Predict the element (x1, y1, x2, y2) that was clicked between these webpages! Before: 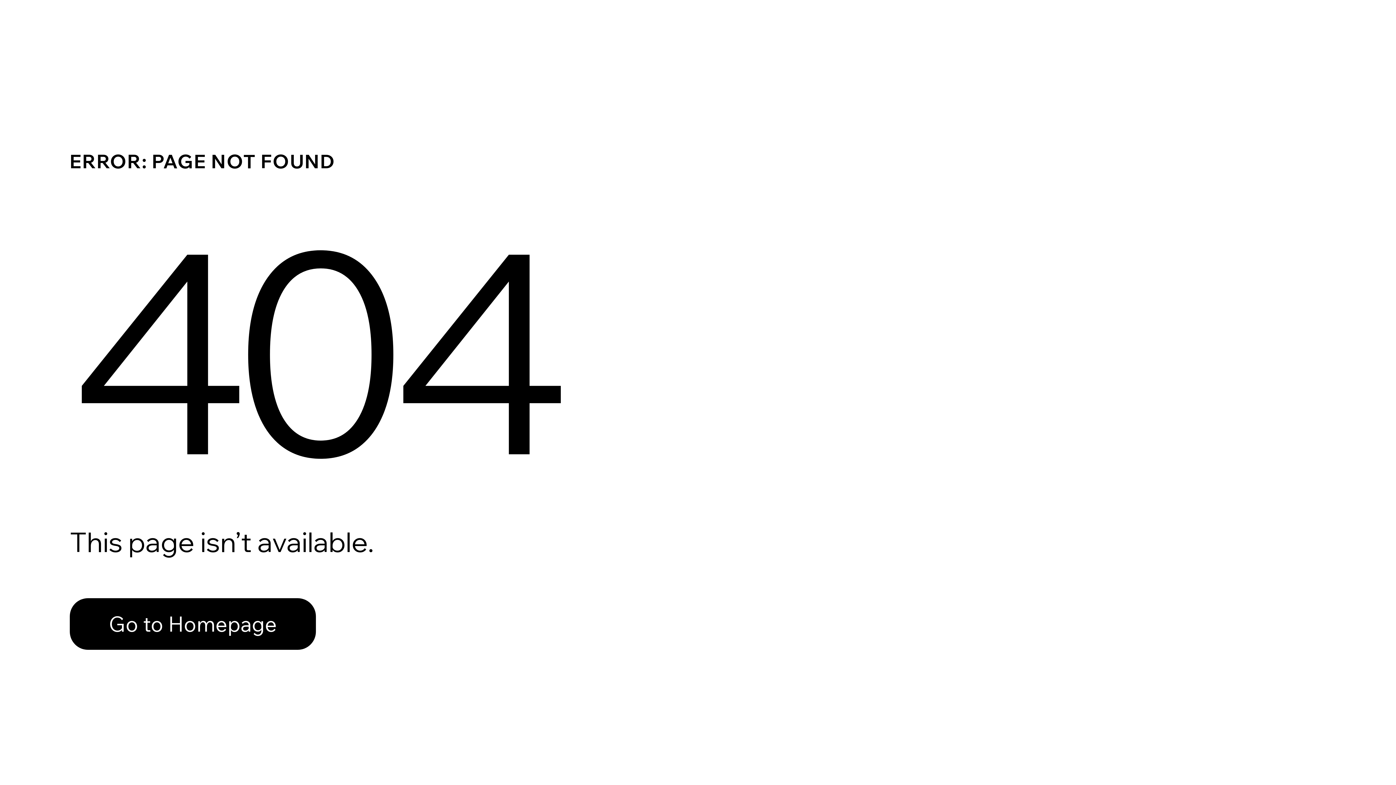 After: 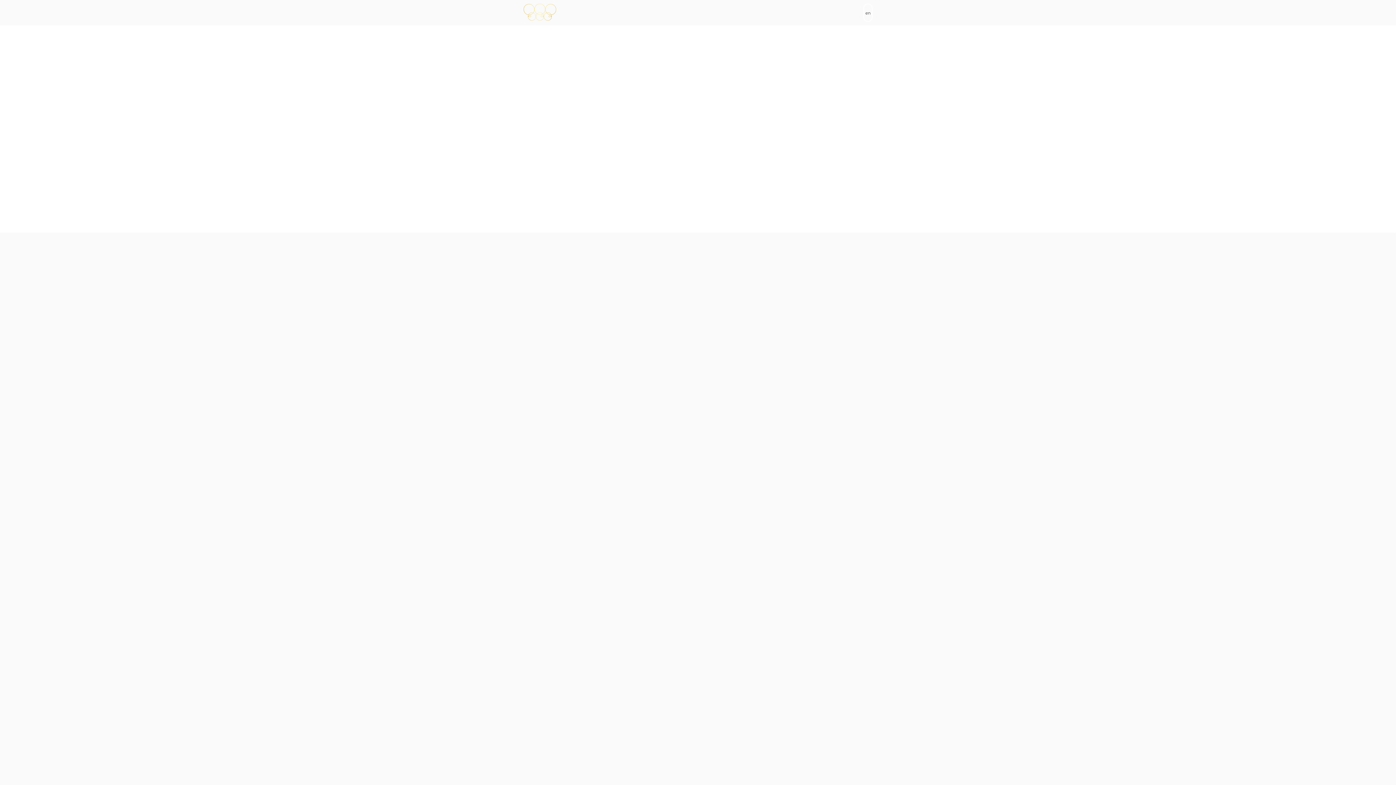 Action: bbox: (69, 598, 316, 650) label: Go to Homepage